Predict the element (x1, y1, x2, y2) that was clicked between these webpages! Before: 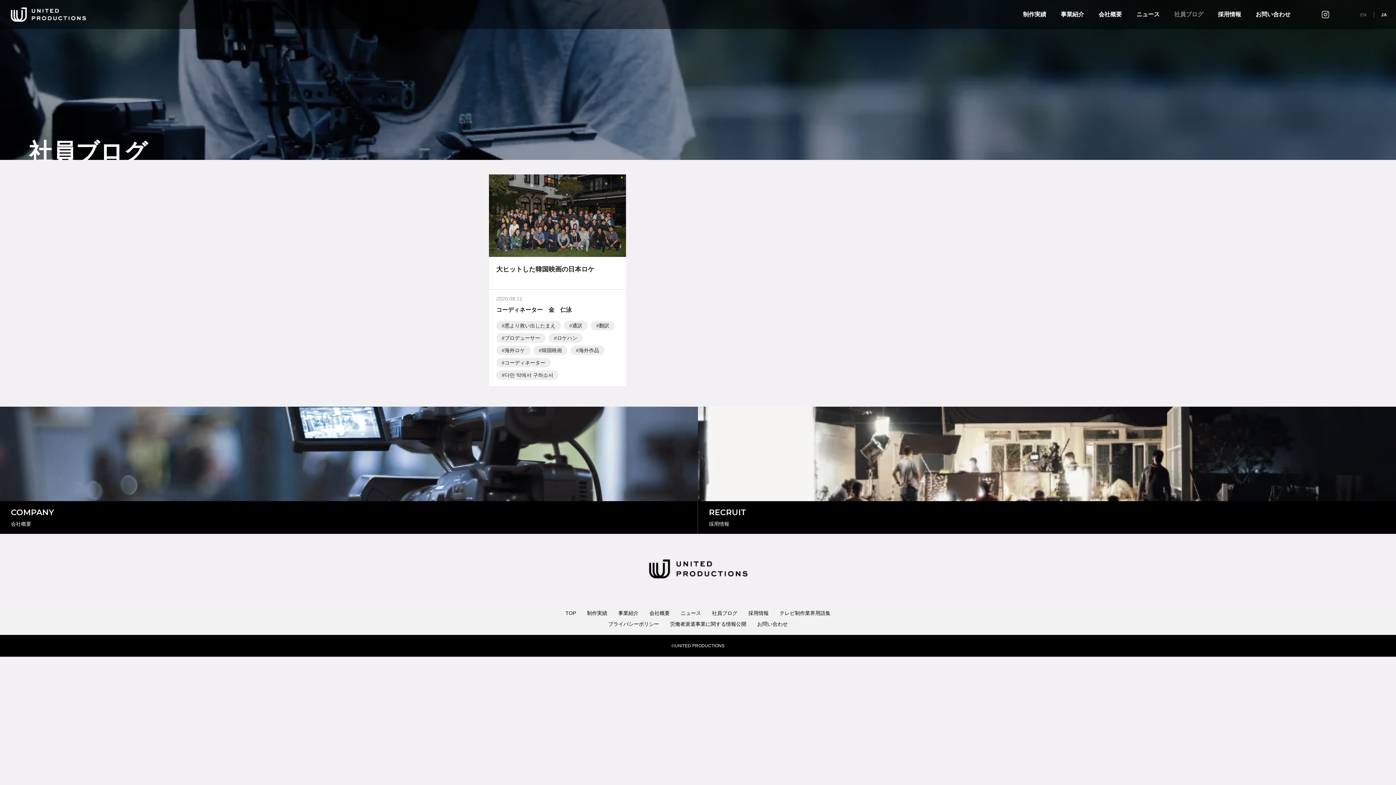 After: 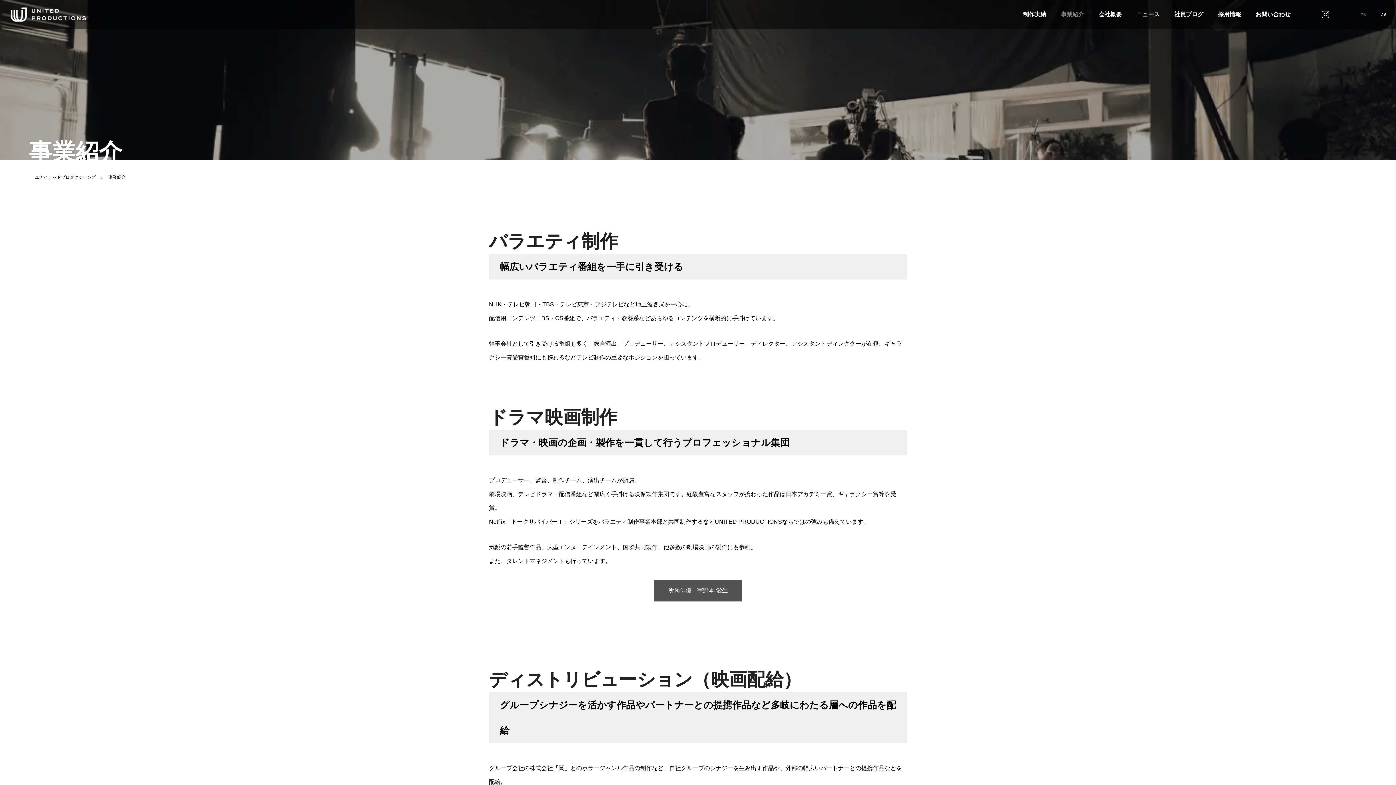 Action: bbox: (1053, 0, 1091, 29) label: 事業紹介